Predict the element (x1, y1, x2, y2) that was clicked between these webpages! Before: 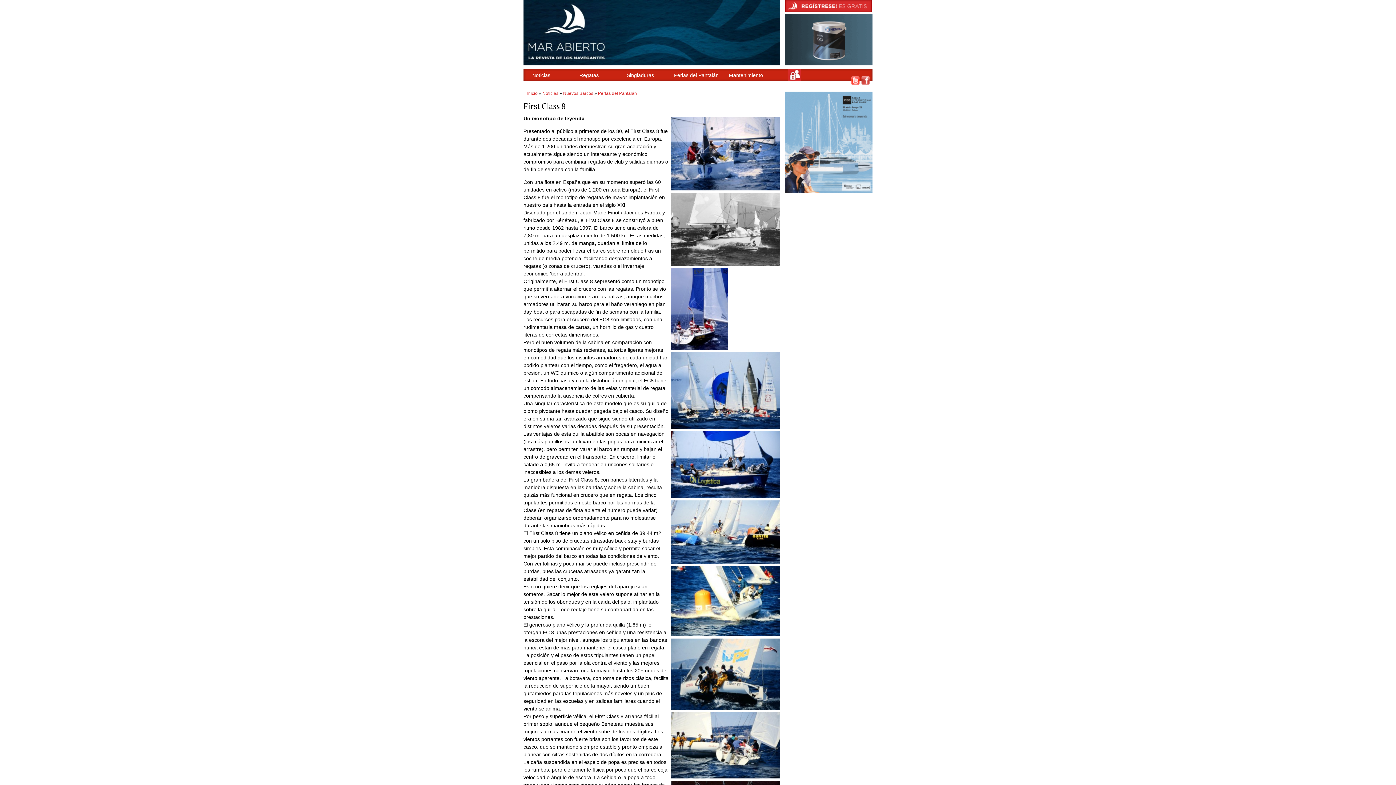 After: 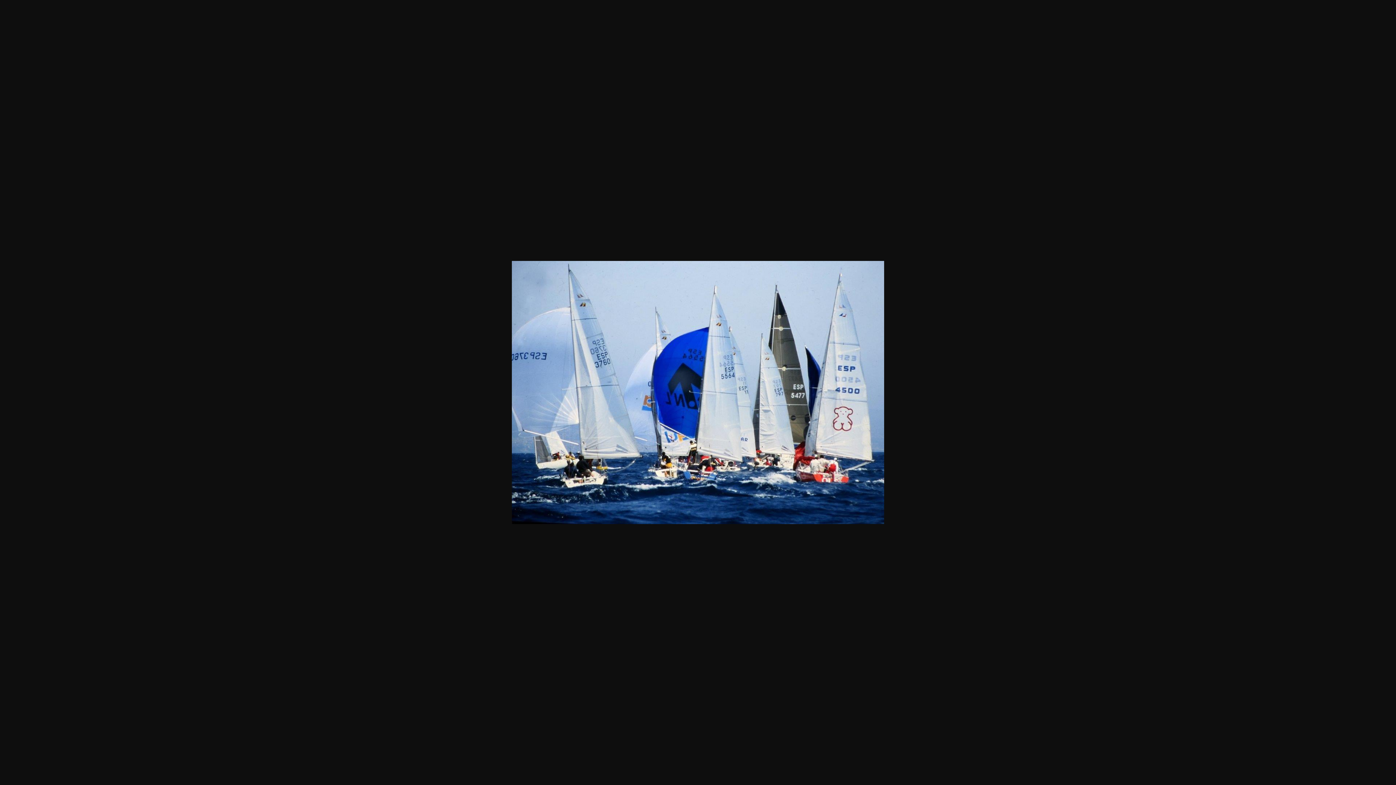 Action: bbox: (671, 424, 780, 430)